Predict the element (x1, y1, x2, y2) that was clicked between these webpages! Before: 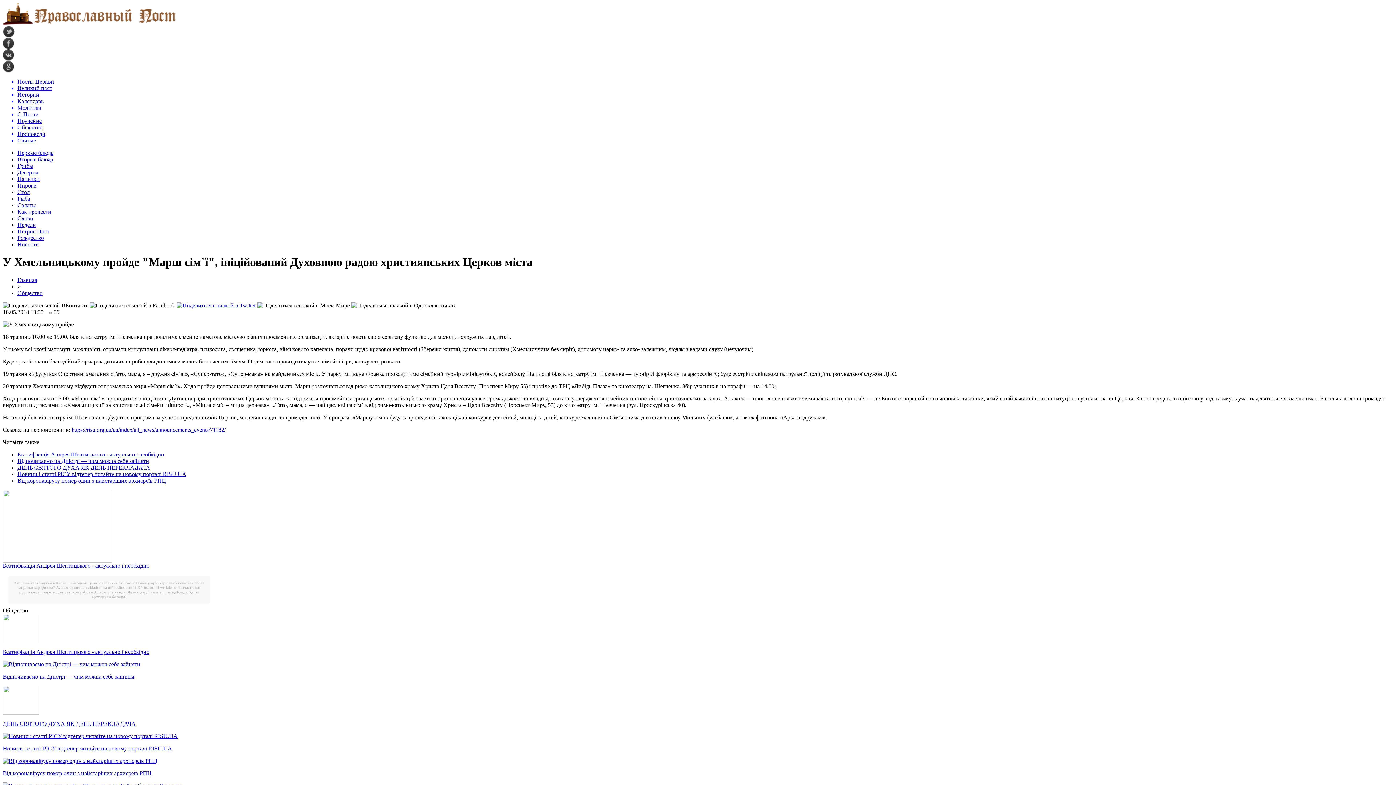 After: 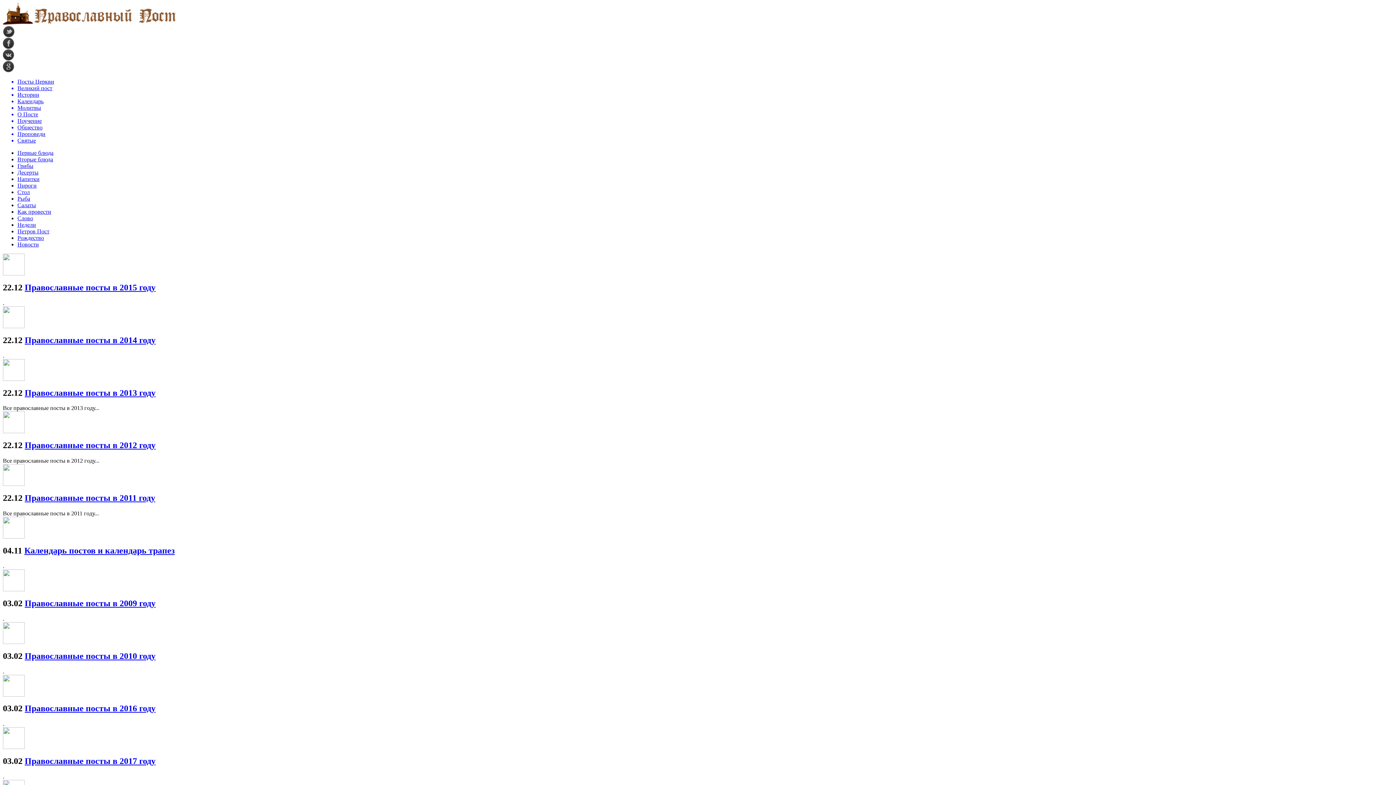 Action: label: Календарь bbox: (17, 98, 1393, 104)